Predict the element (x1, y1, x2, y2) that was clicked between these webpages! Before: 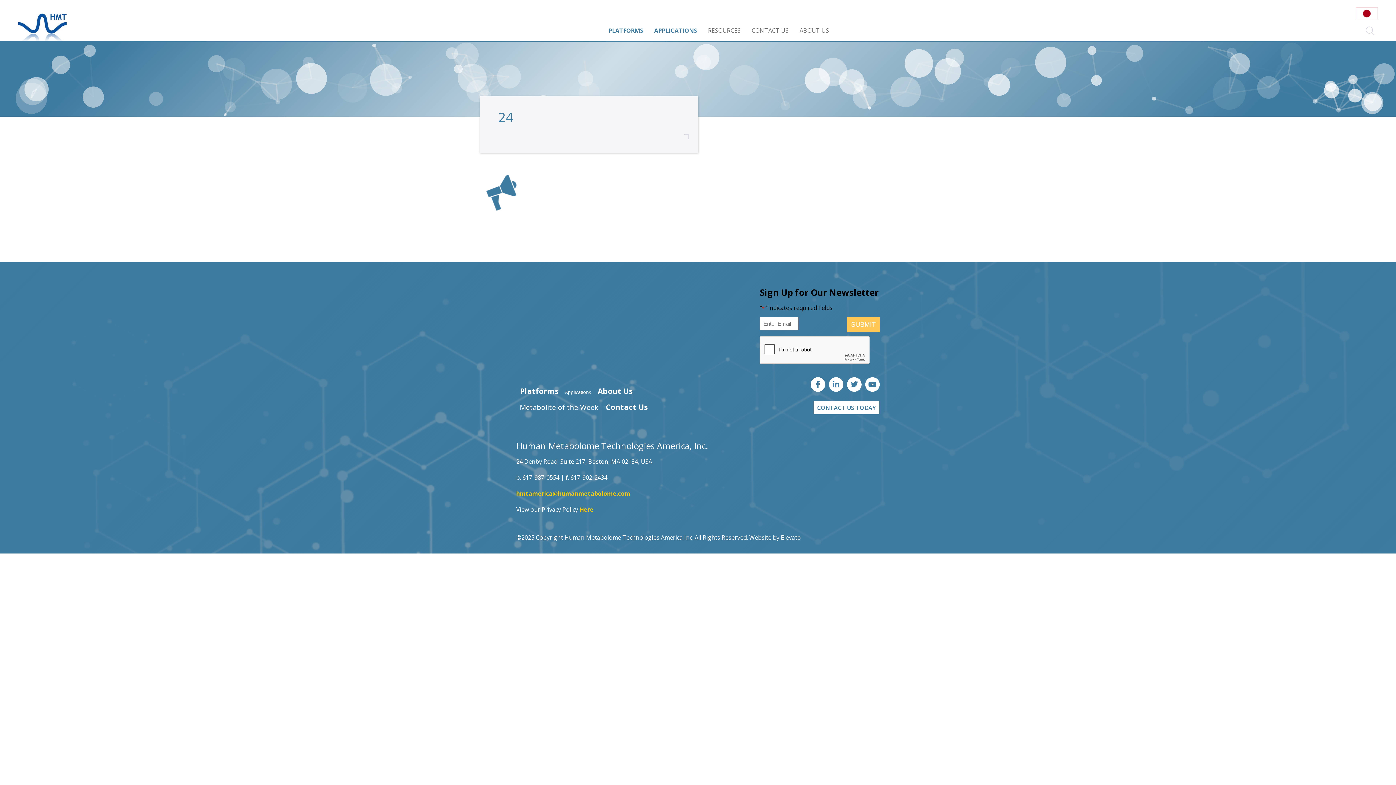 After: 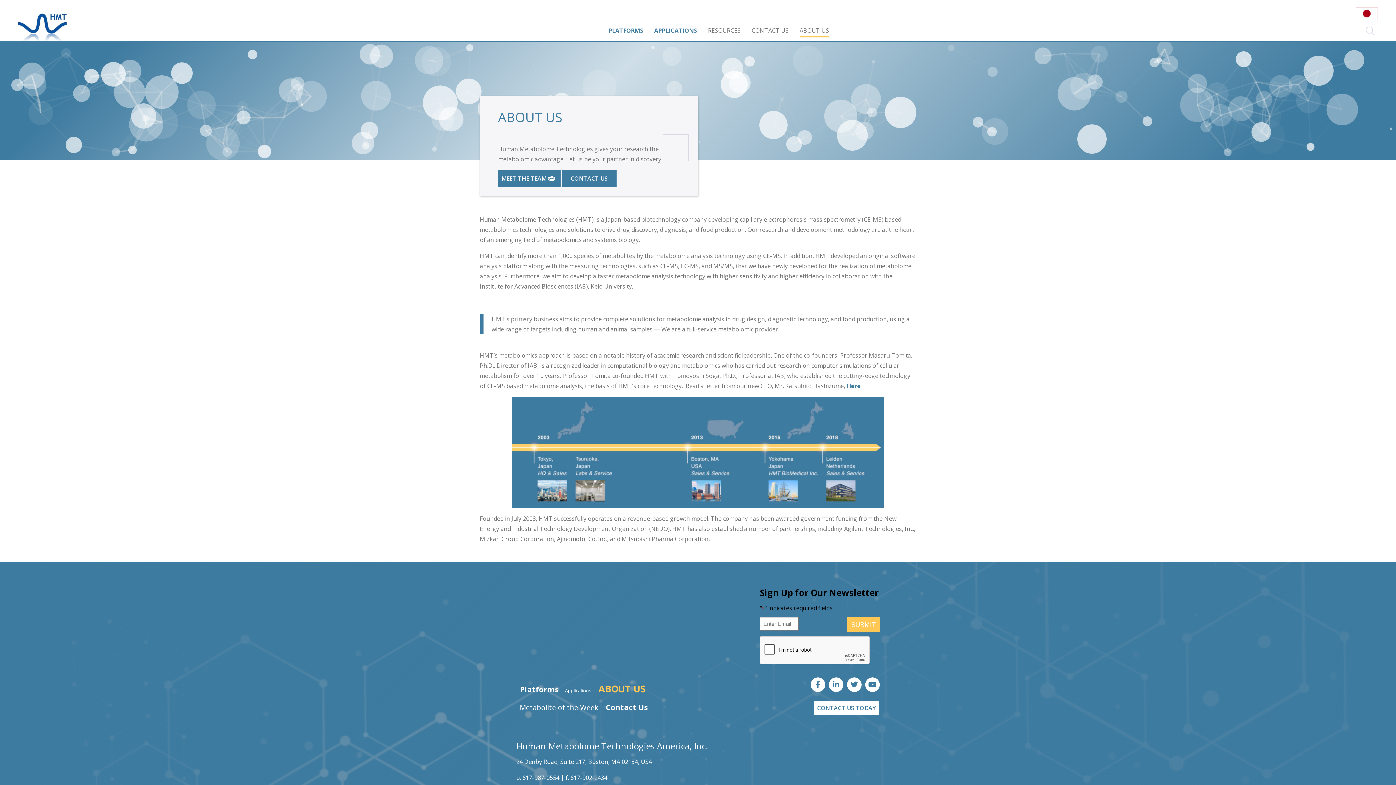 Action: label: ABOUT US bbox: (799, 20, 829, 41)